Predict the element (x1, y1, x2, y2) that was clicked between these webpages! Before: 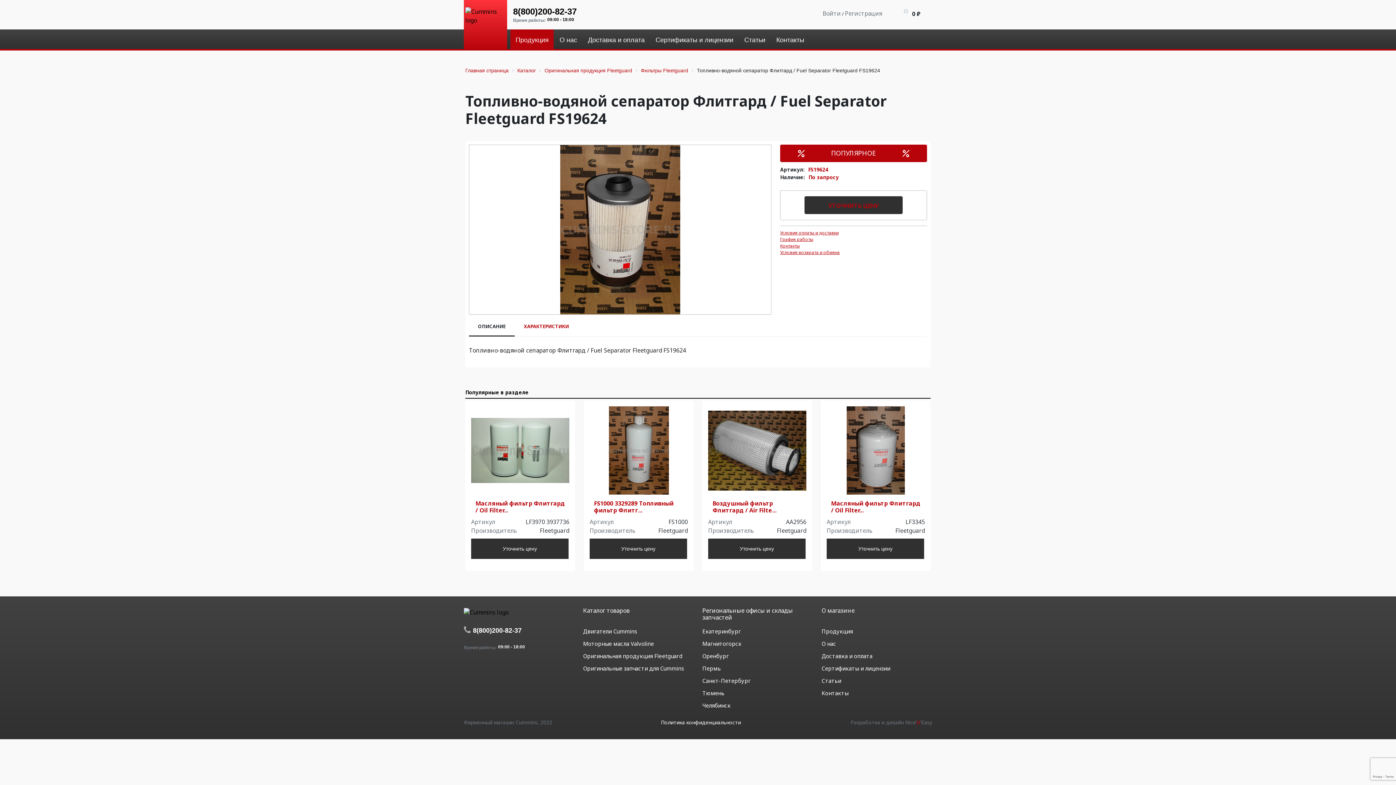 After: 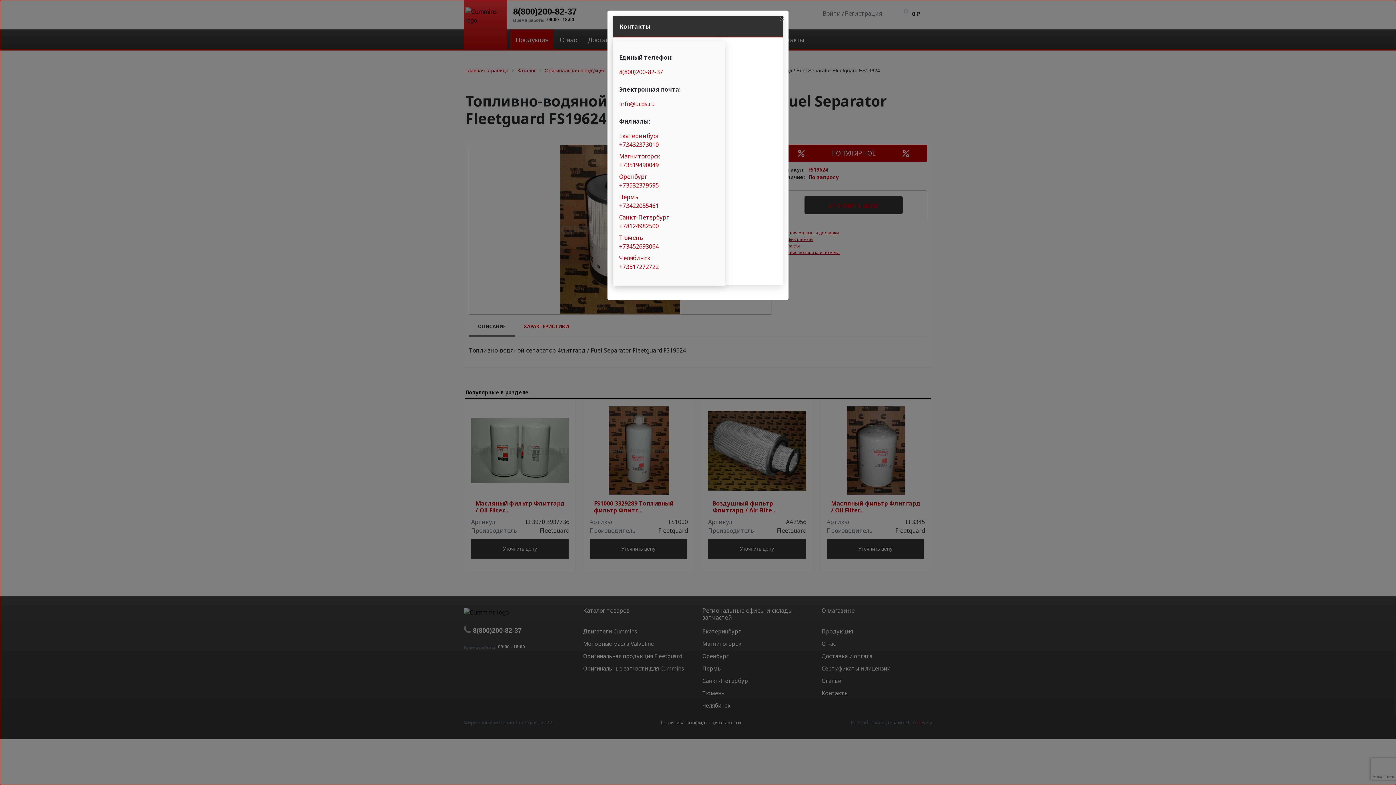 Action: bbox: (780, 242, 923, 249) label: Контакты